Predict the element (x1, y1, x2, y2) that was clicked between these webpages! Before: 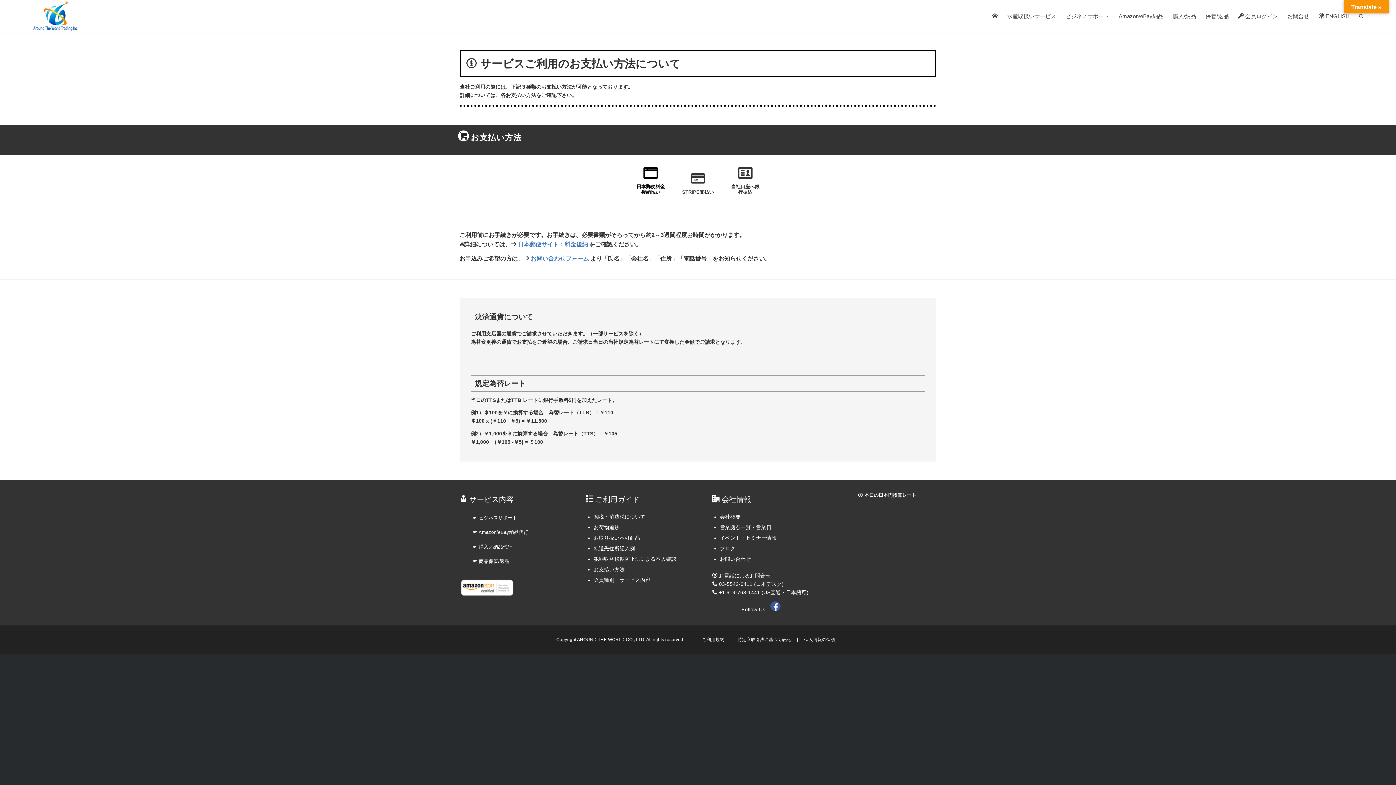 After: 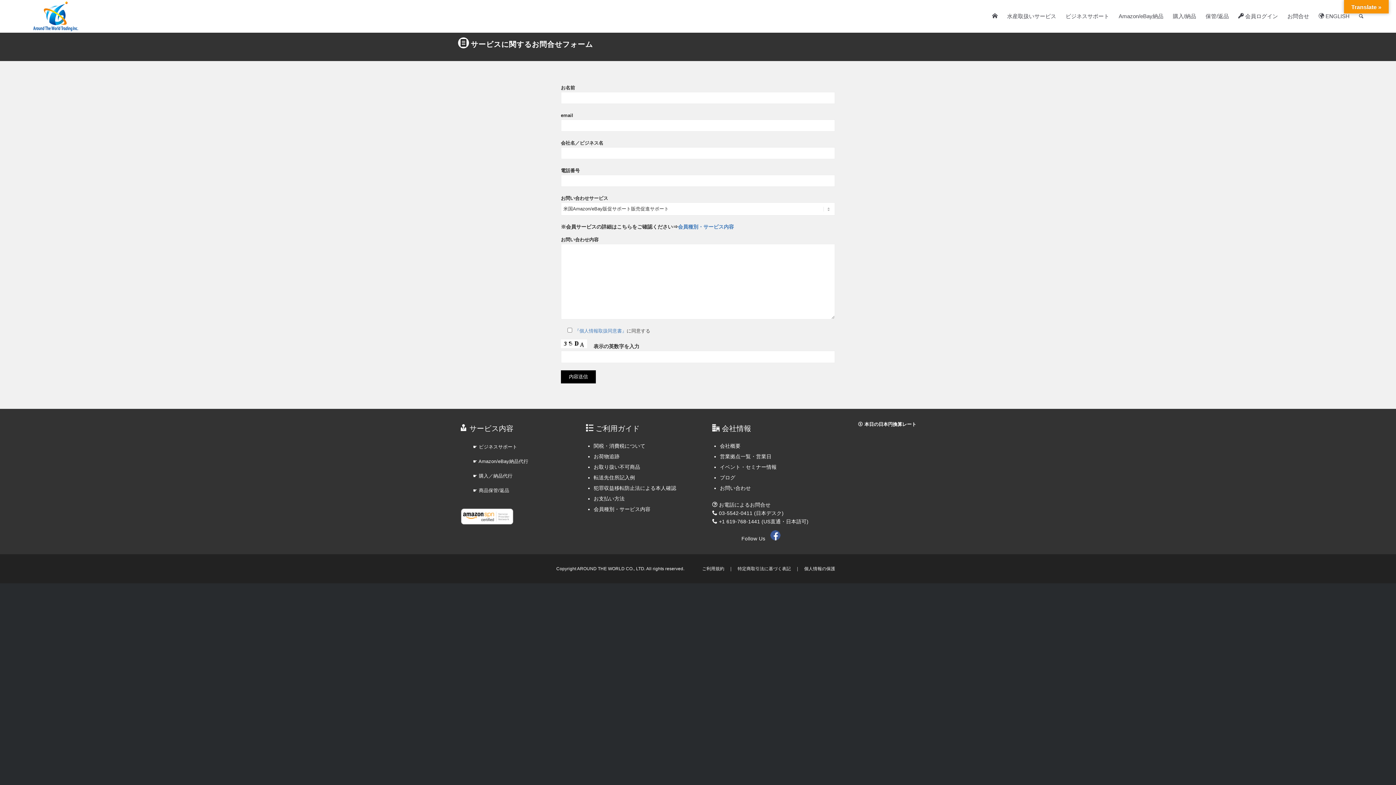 Action: label: お問い合わせ bbox: (720, 556, 751, 562)